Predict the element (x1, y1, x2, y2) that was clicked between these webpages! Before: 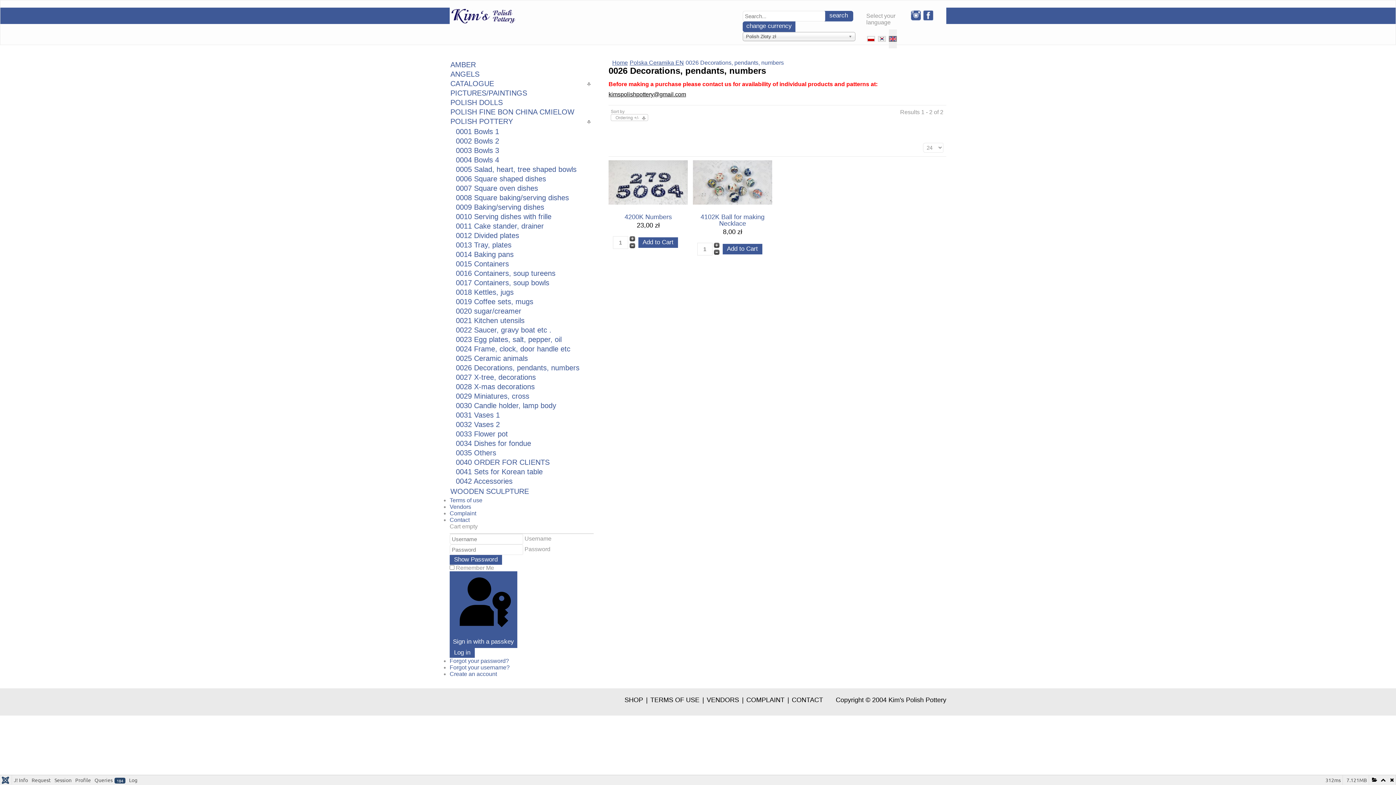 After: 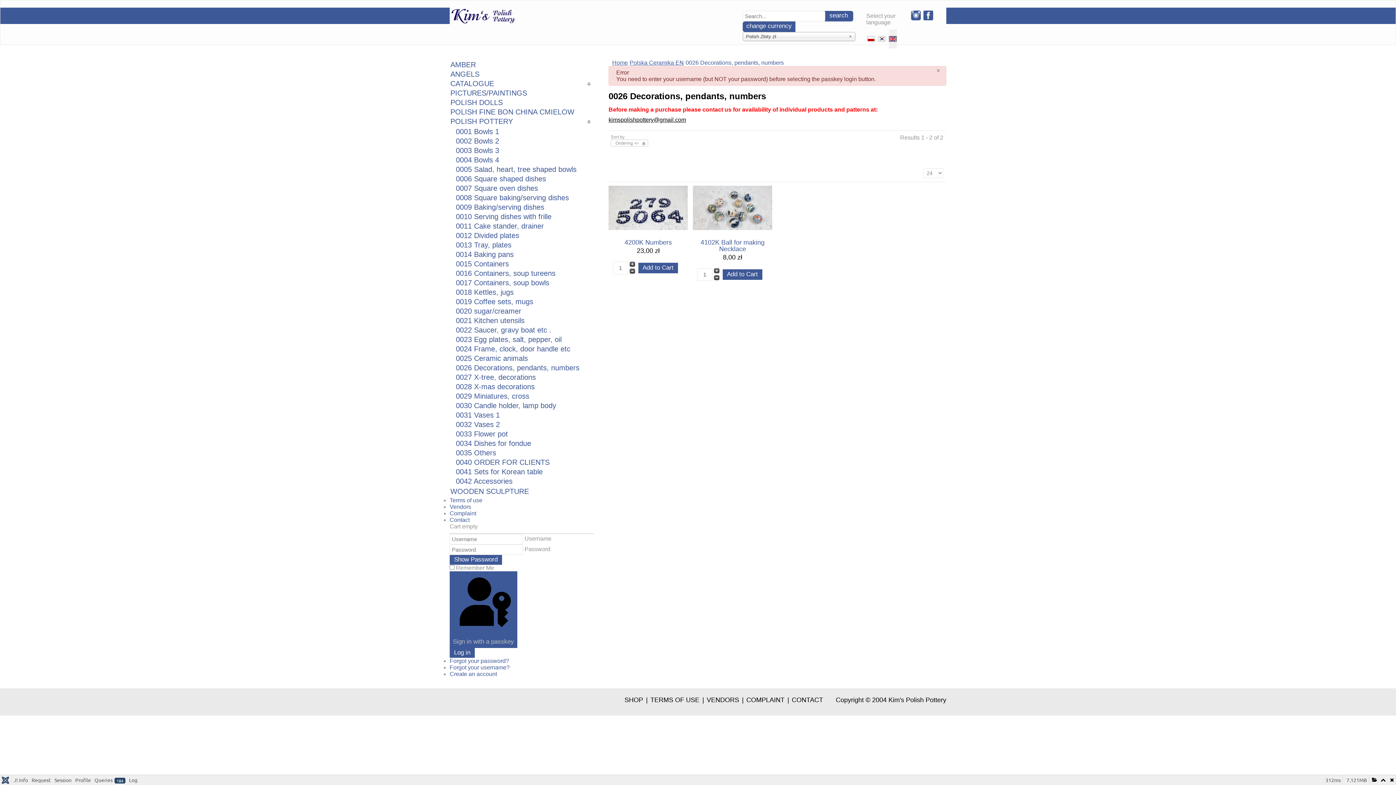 Action: label:  Sign in with a passkey bbox: (449, 571, 517, 648)